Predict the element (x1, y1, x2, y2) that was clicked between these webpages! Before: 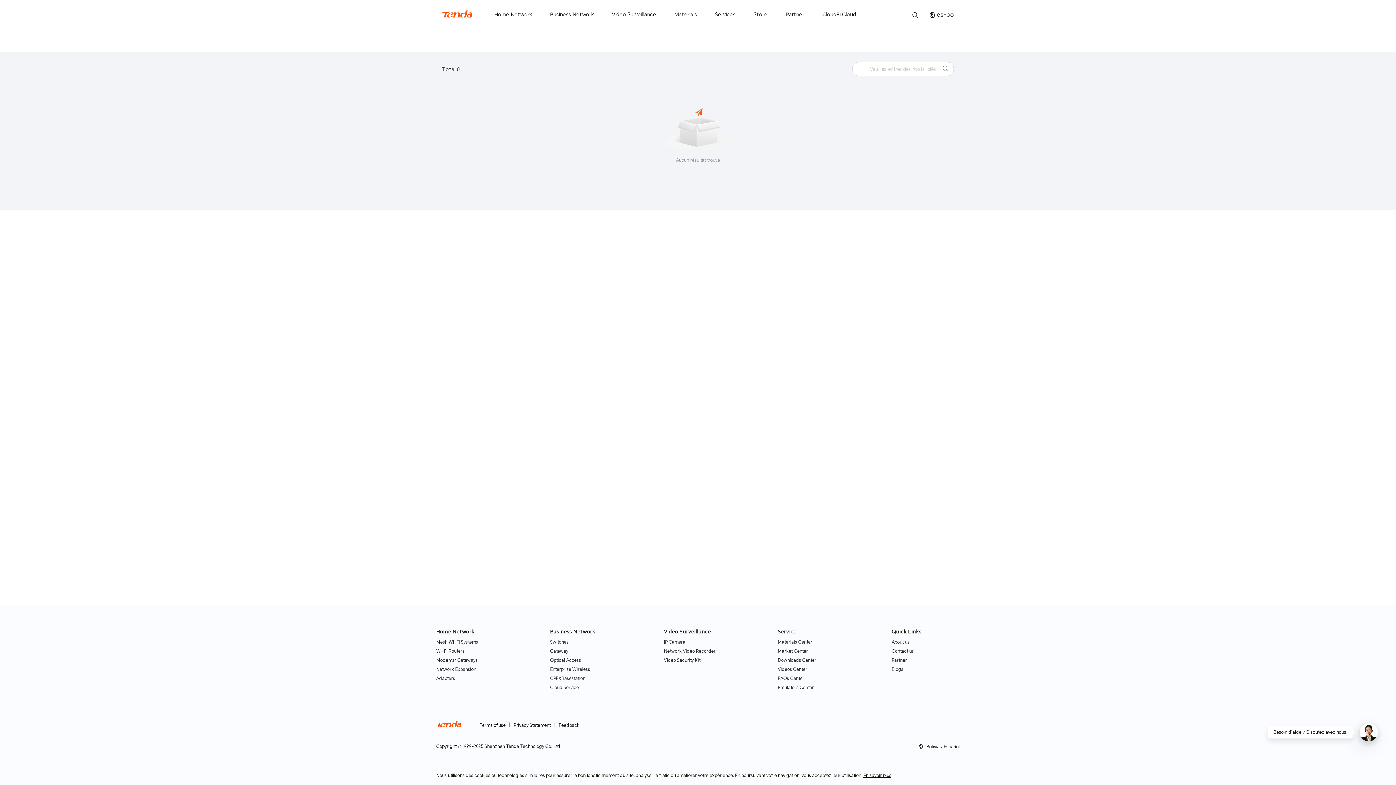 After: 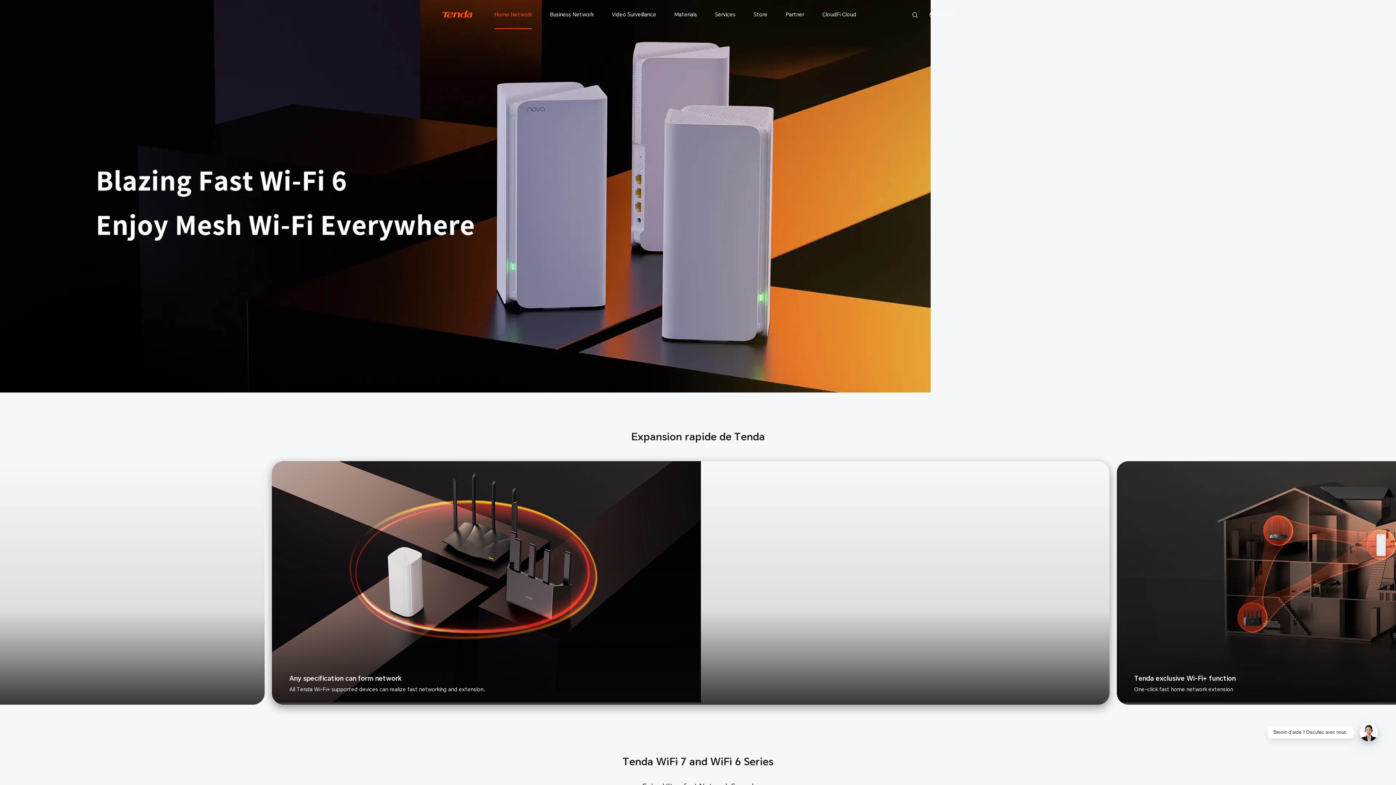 Action: bbox: (485, 11, 541, 17) label: Home Network